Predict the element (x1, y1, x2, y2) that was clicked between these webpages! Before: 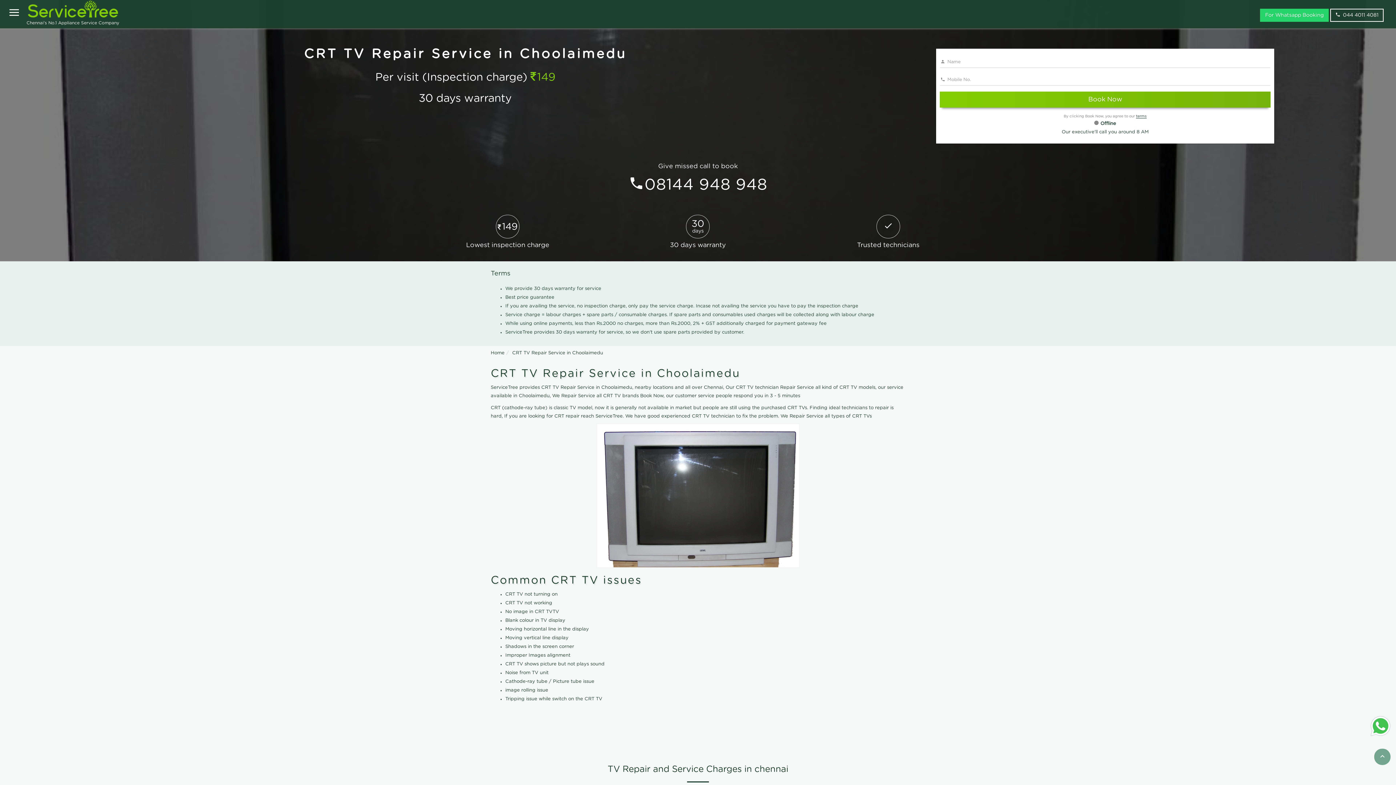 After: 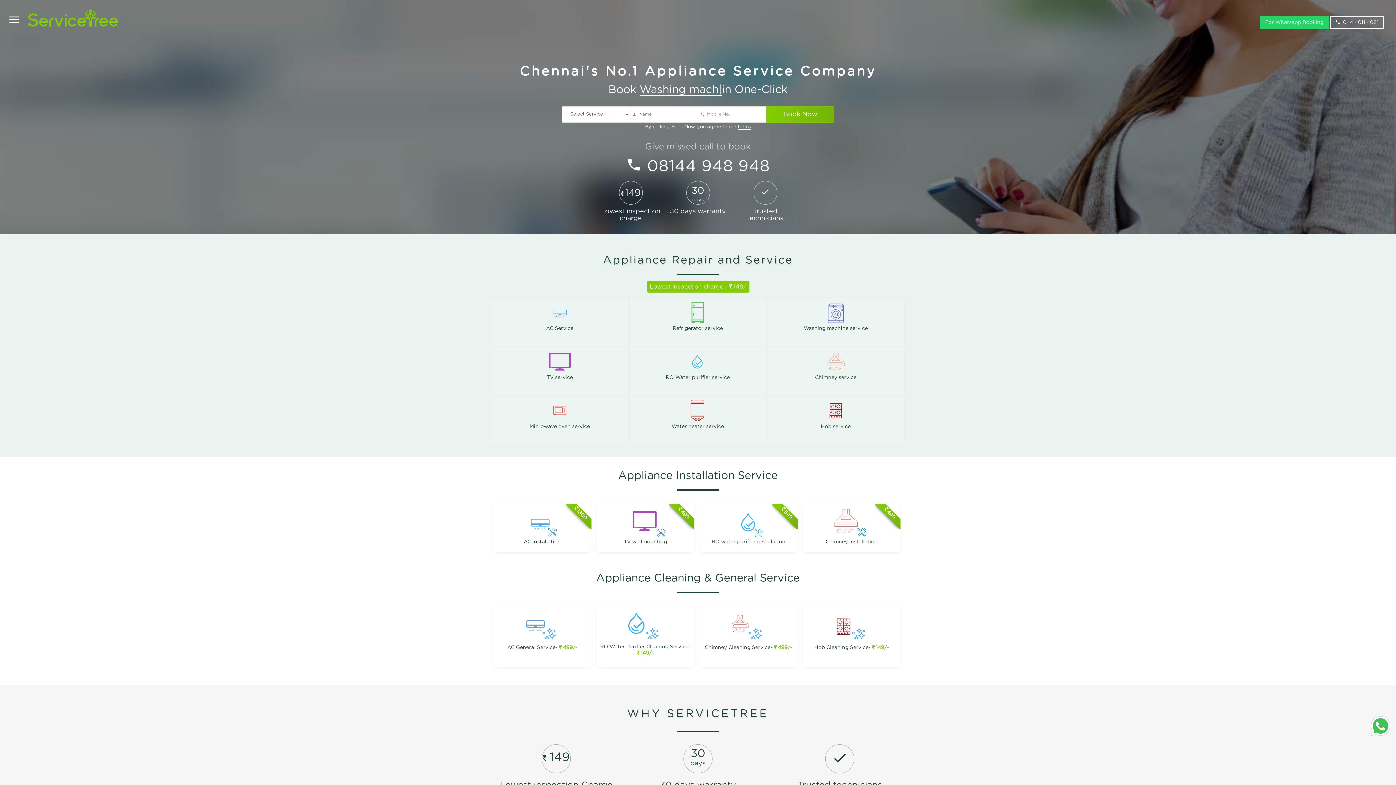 Action: bbox: (21, -3, 124, 14) label: Chennai's No.1 Appliance Service Company